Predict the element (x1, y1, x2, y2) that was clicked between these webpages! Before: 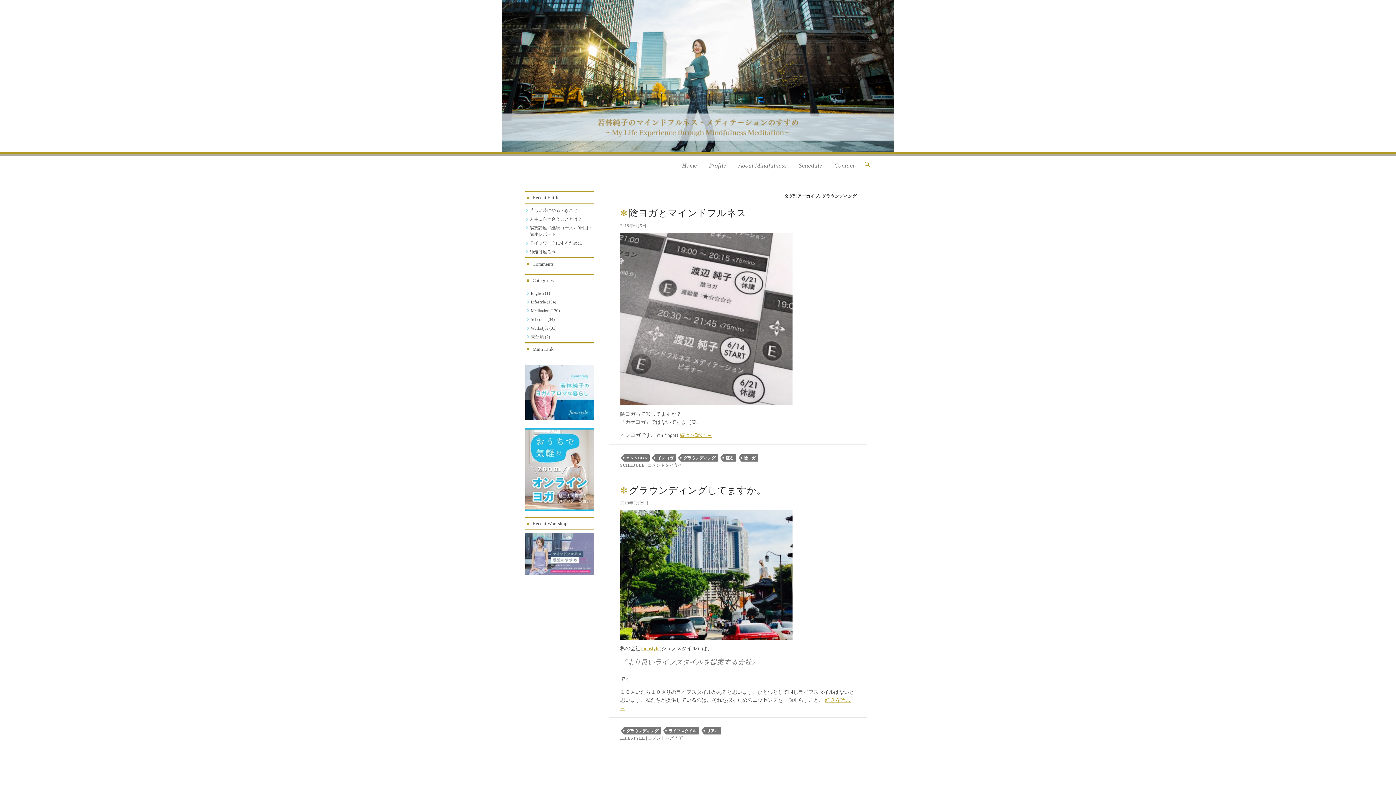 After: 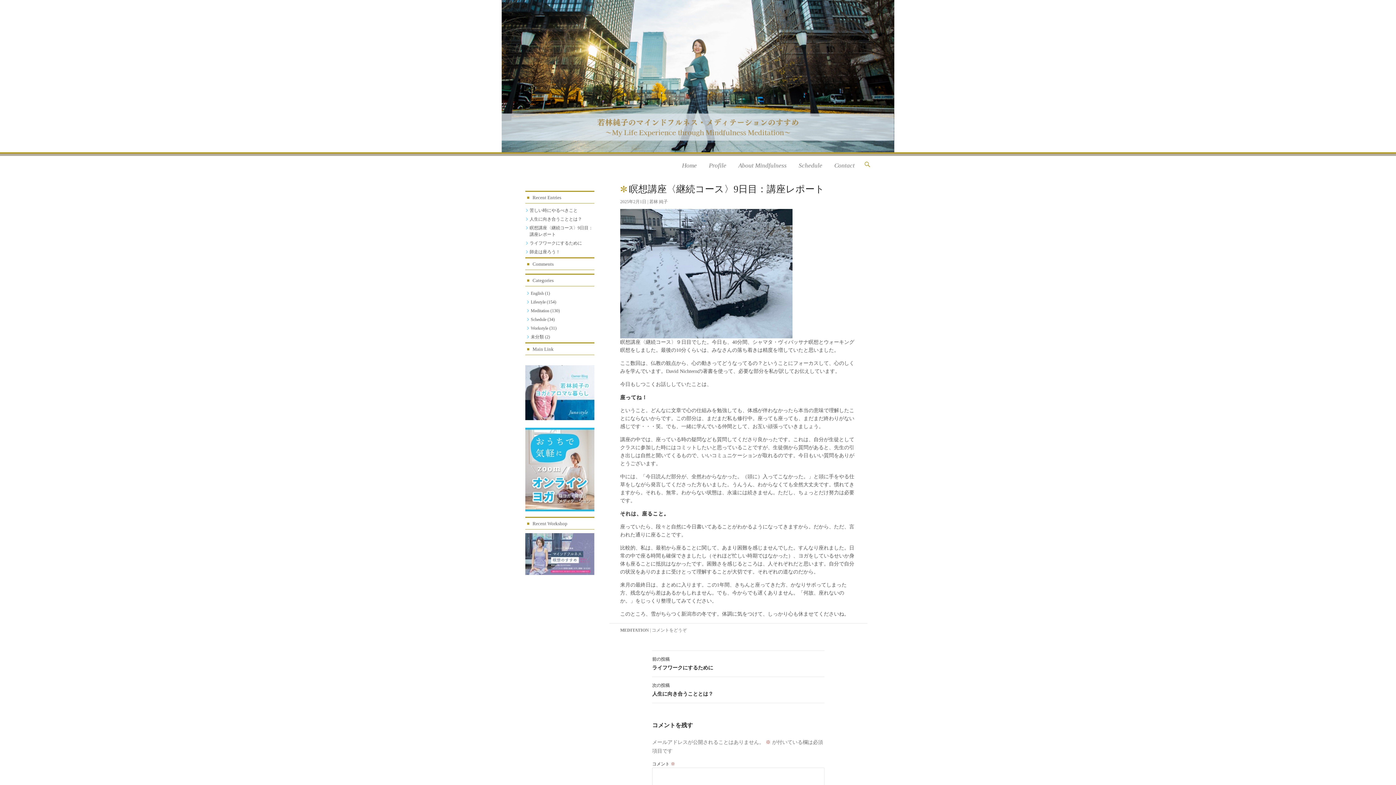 Action: label: 瞑想講座〈継続コース〉9日目：講座レポート bbox: (525, 224, 594, 237)